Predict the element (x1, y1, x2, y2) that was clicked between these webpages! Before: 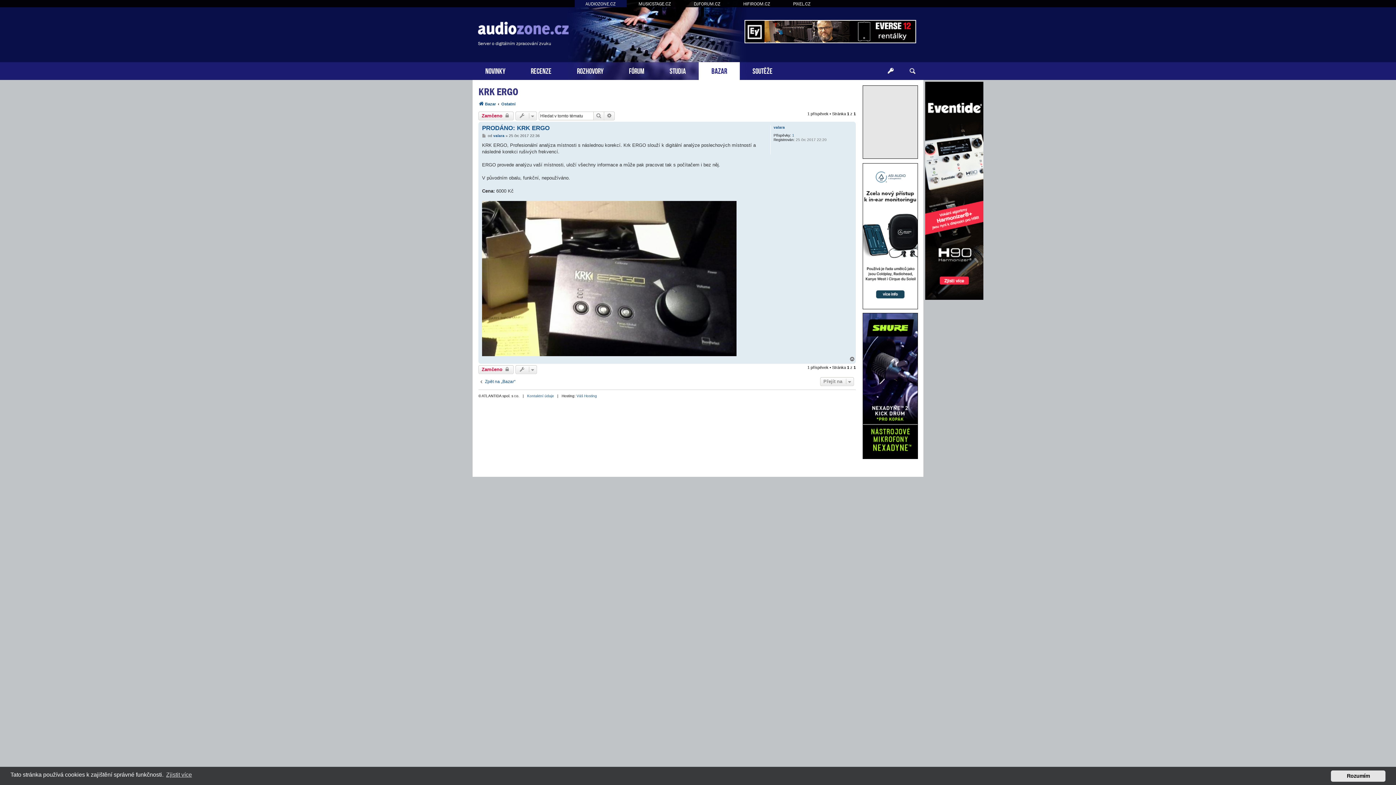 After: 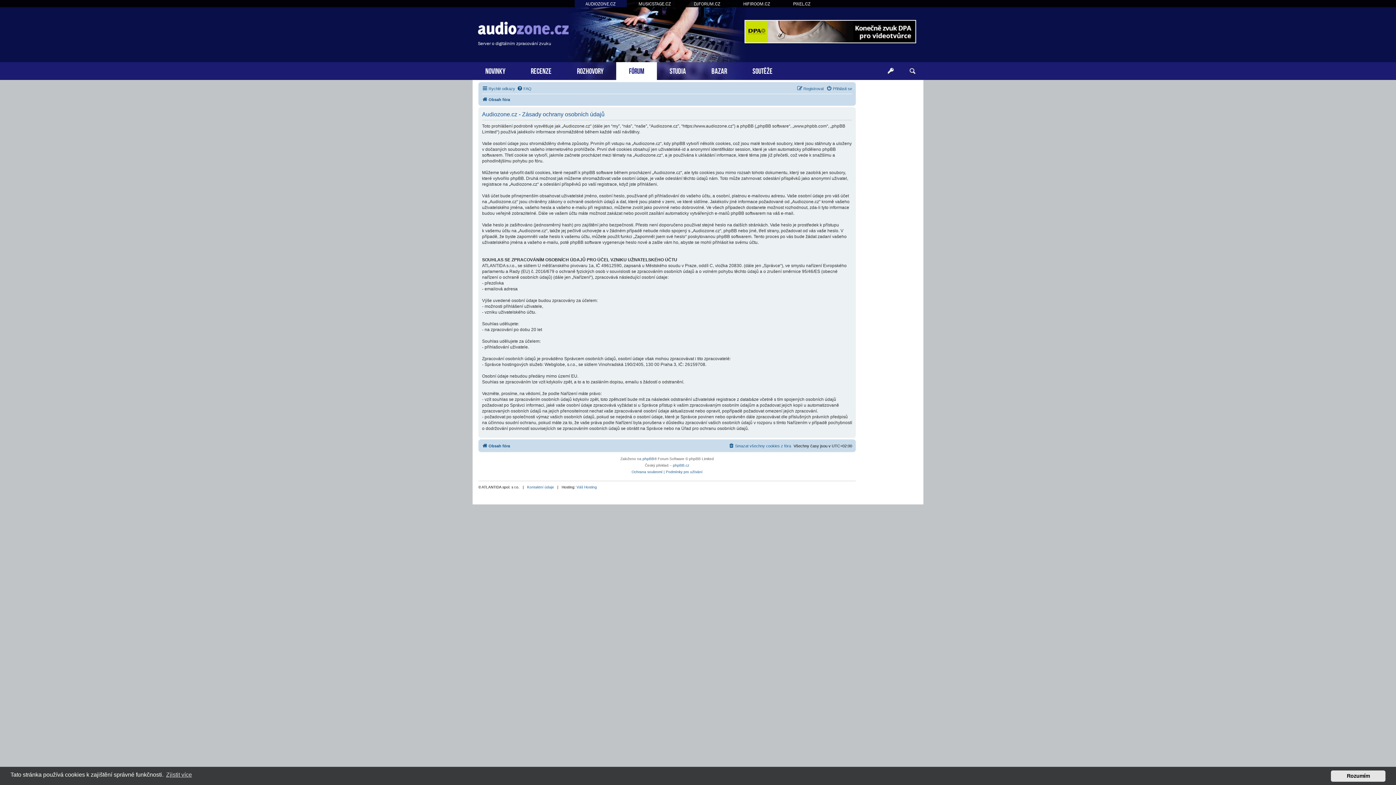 Action: label: learn more about cookies bbox: (165, 769, 193, 780)